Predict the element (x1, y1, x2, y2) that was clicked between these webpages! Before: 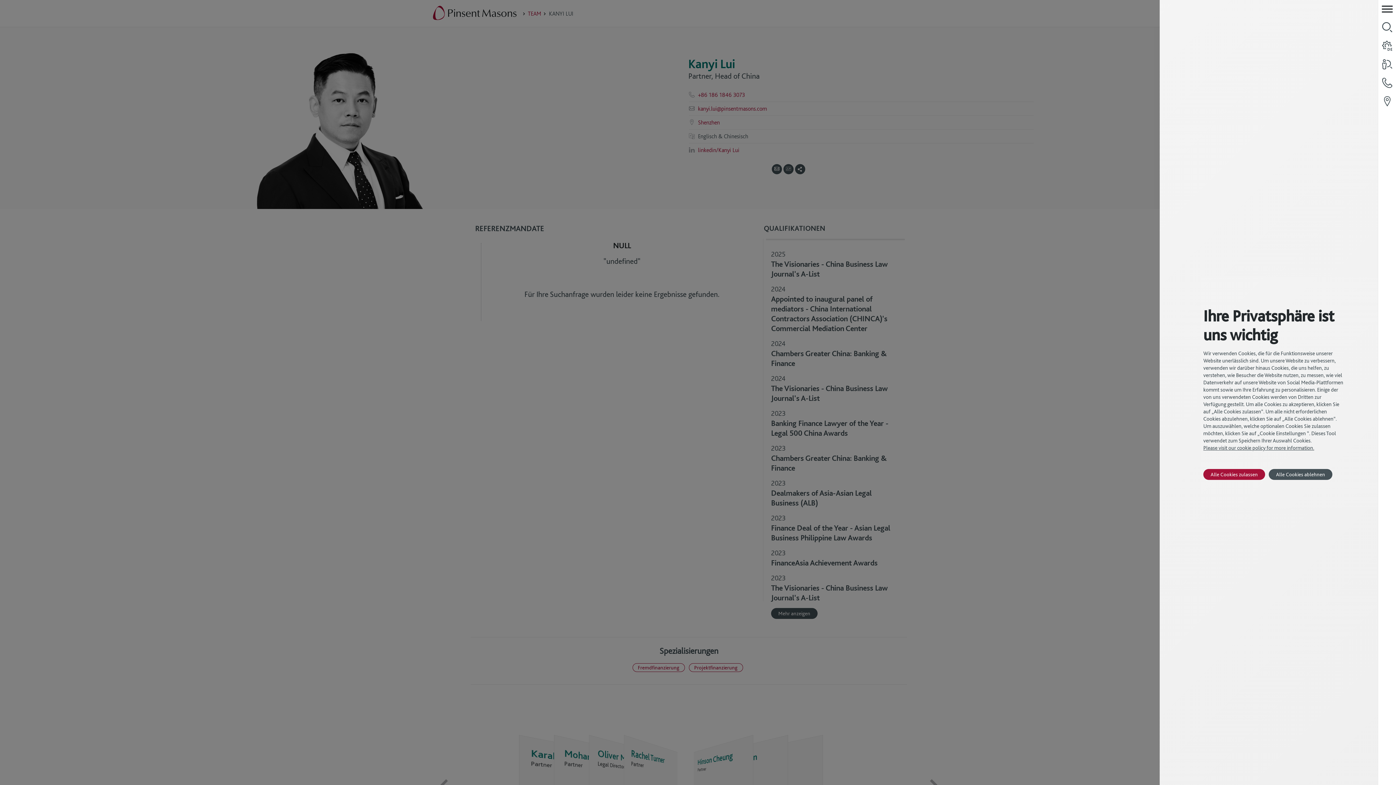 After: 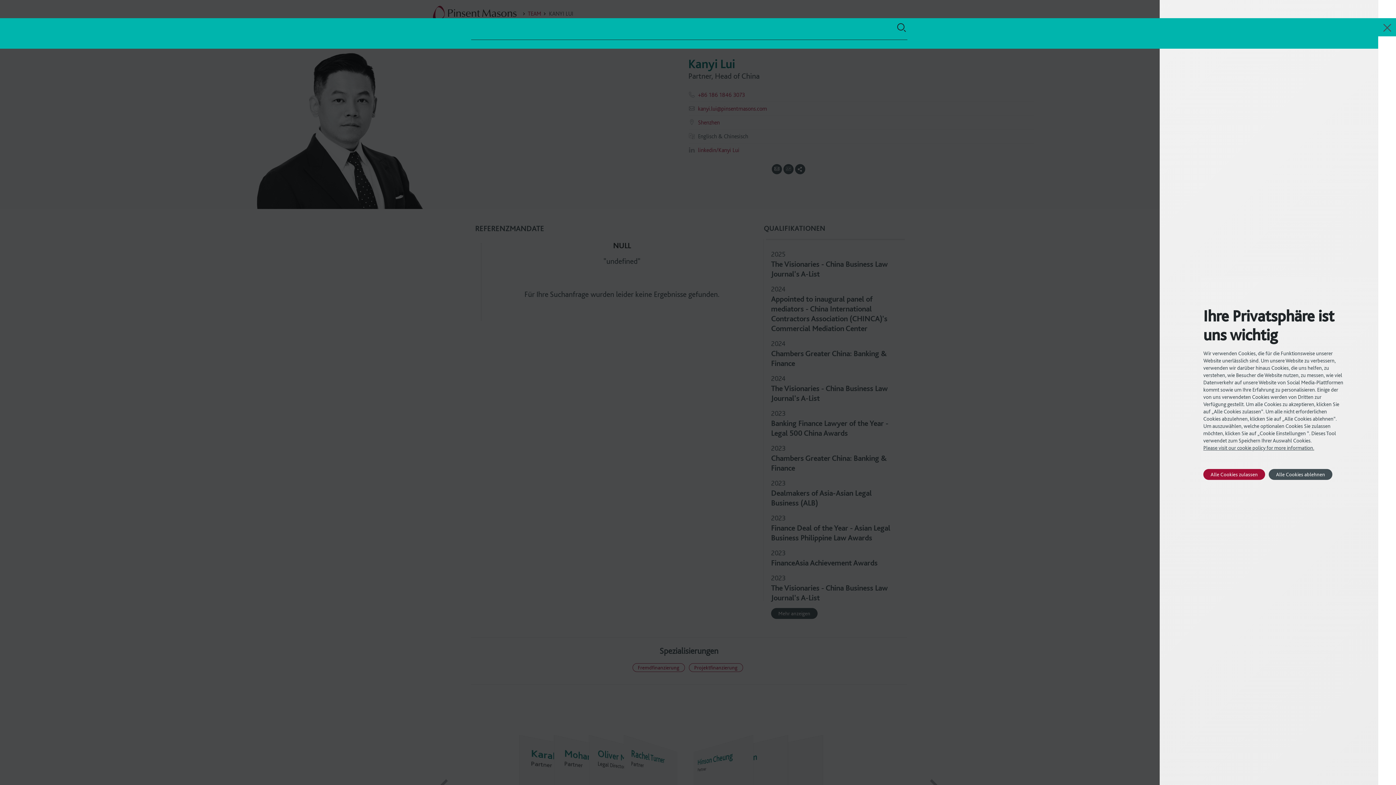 Action: label: search-panel bbox: (1378, 18, 1396, 36)